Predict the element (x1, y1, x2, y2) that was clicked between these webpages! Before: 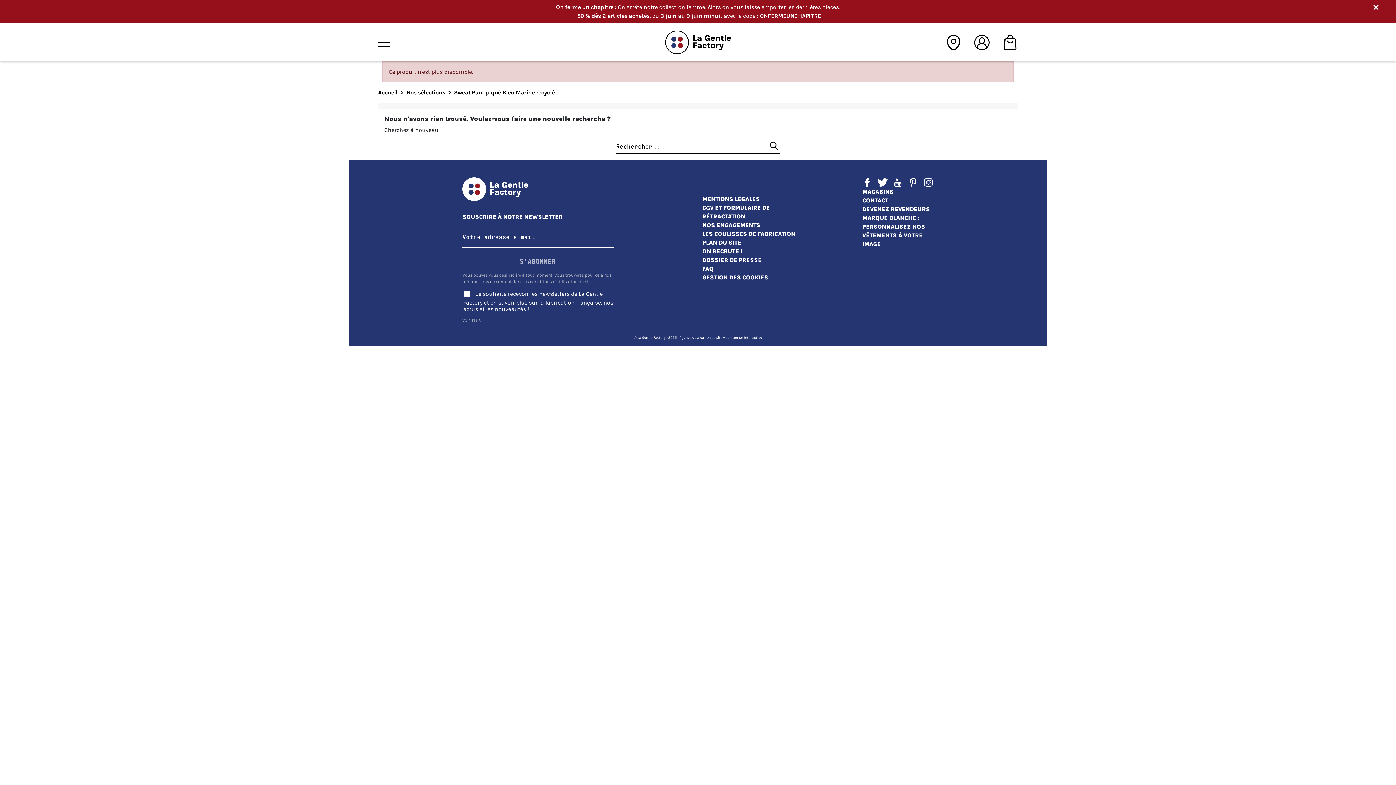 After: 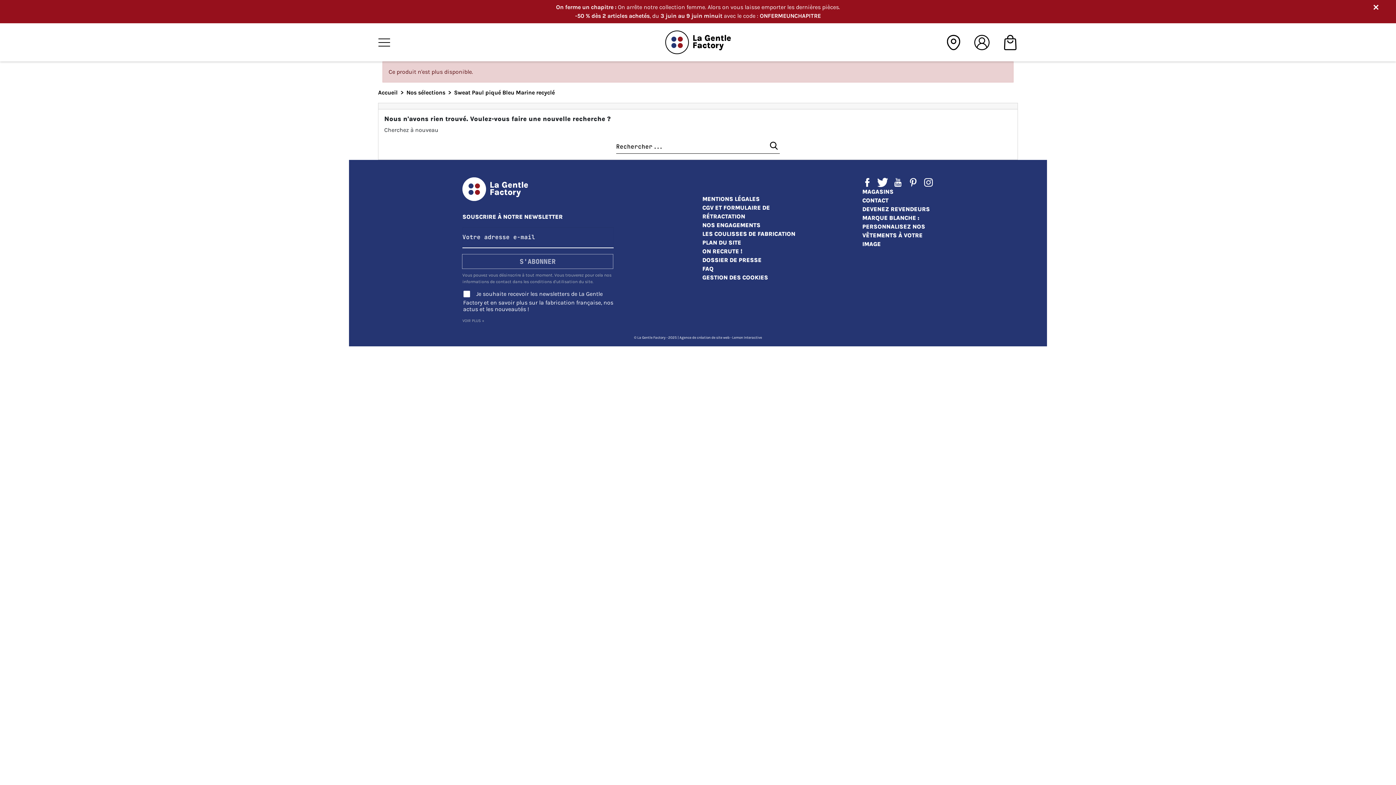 Action: label: Twitter bbox: (877, 177, 888, 187)